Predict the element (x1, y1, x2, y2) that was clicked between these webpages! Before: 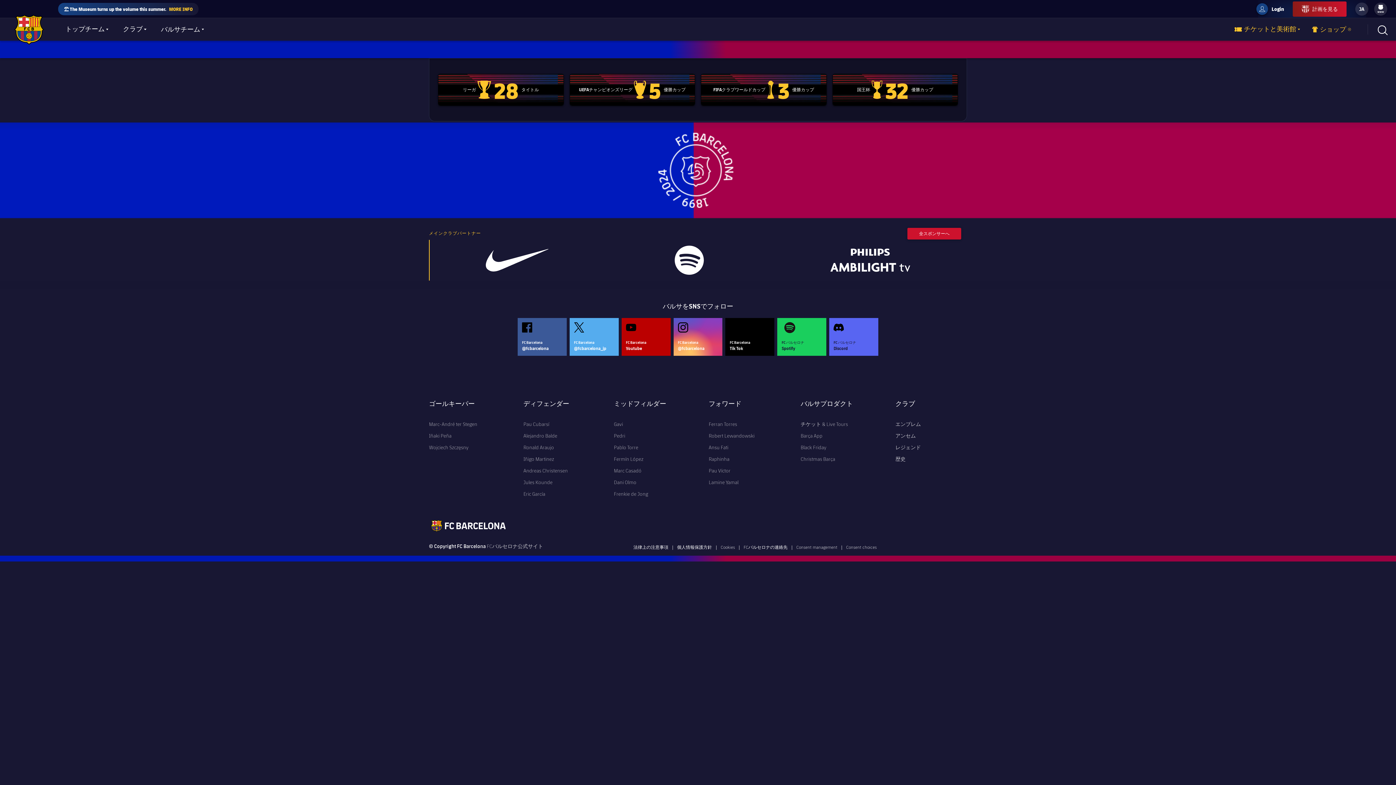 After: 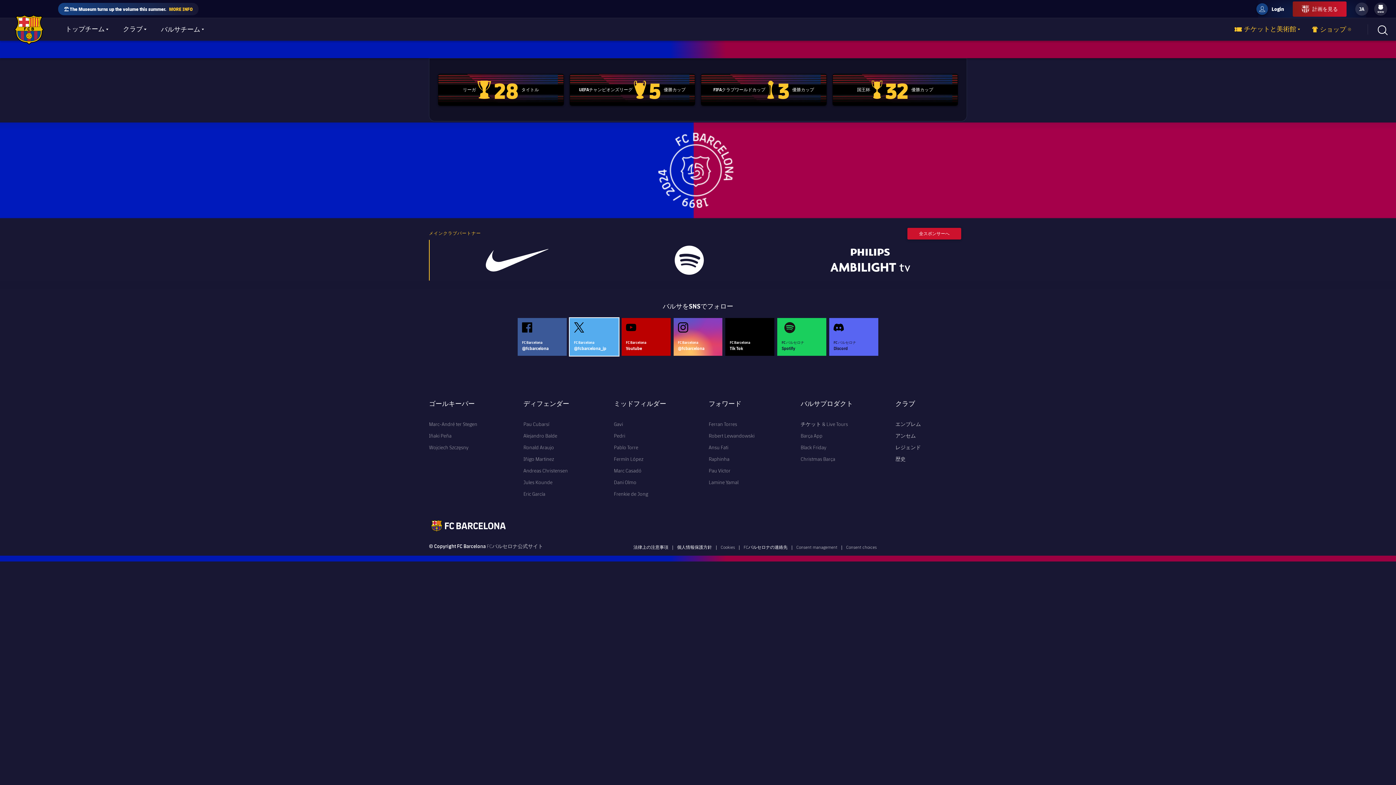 Action: bbox: (569, 318, 618, 355) label: twitter
FC Barcelona
@fcbarcelona_jp